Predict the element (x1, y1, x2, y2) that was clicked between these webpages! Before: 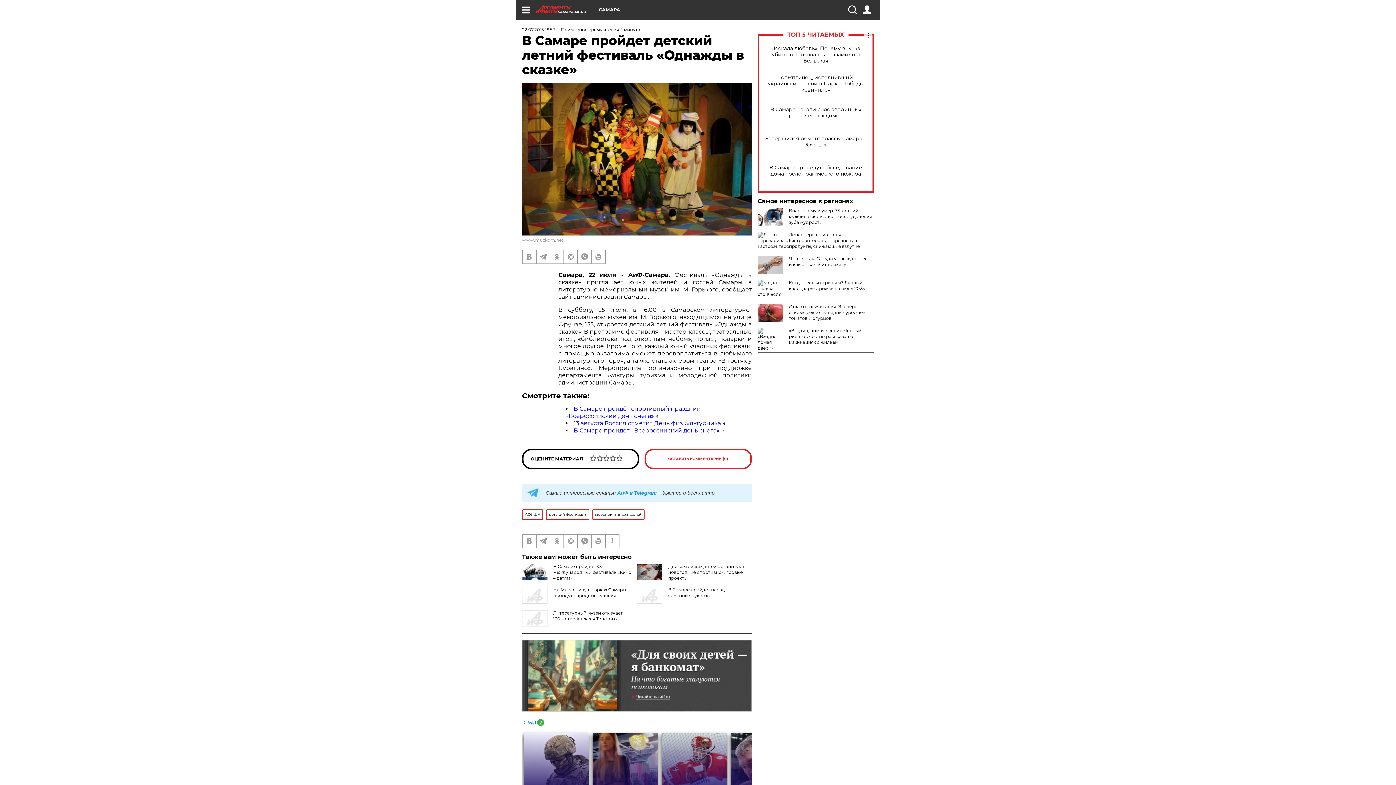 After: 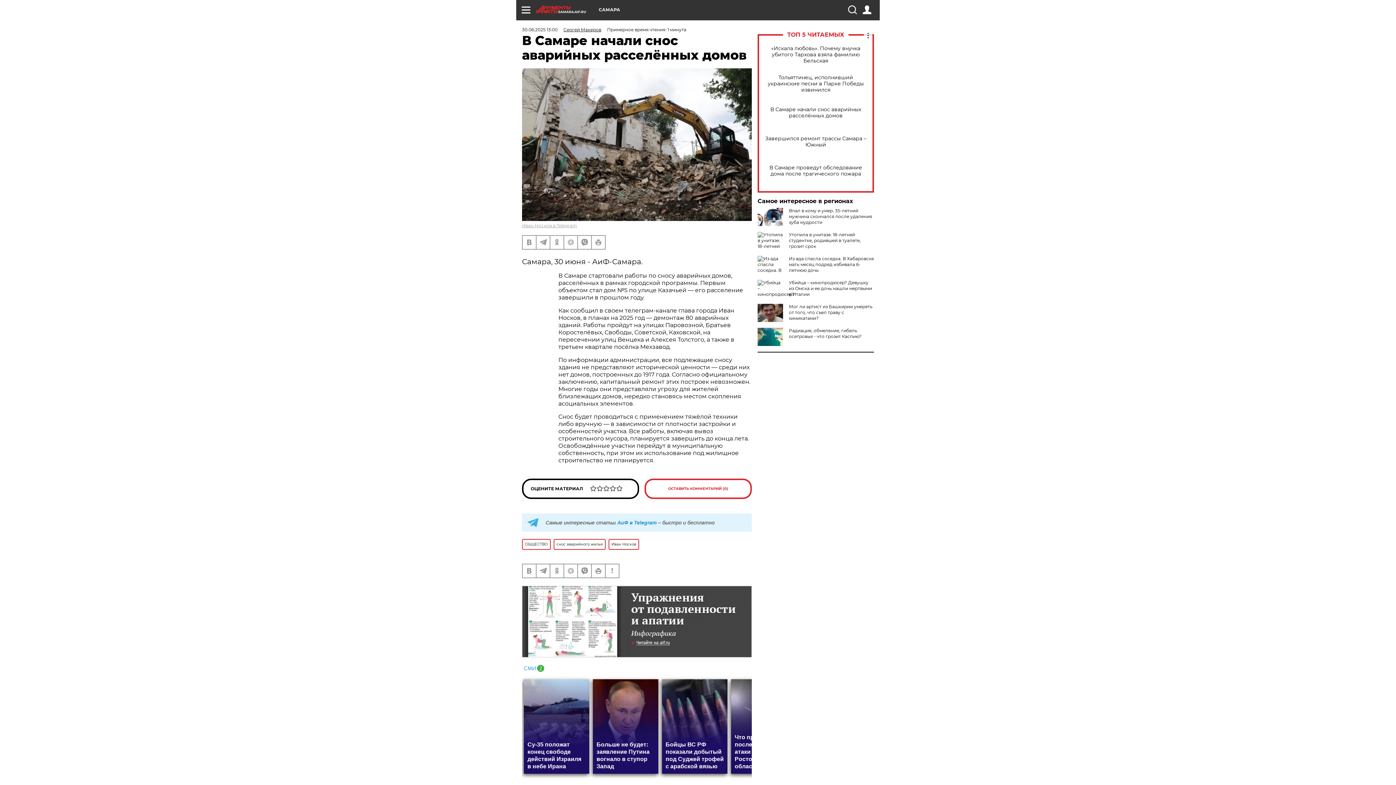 Action: label: В Самаре начали снос аварийных расселённых домов bbox: (765, 106, 866, 118)